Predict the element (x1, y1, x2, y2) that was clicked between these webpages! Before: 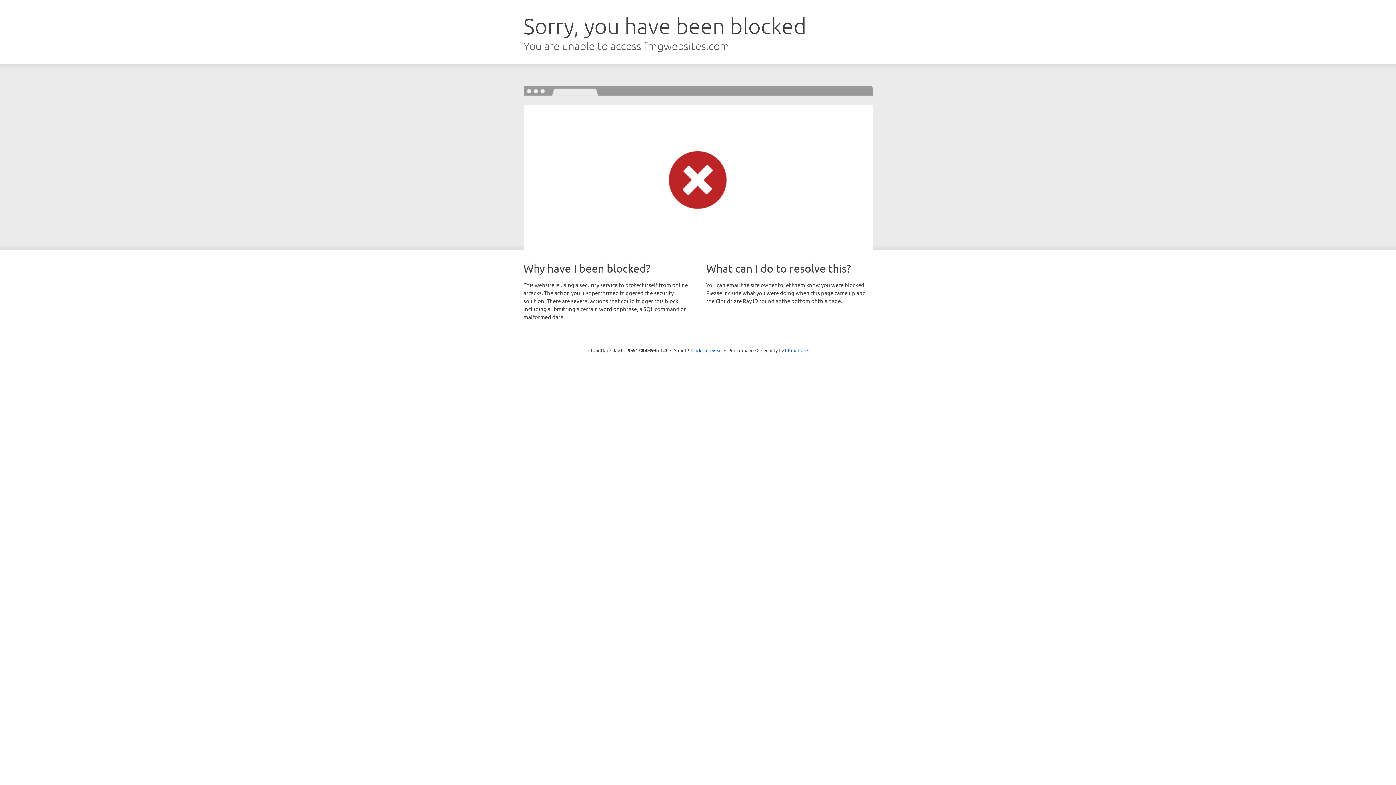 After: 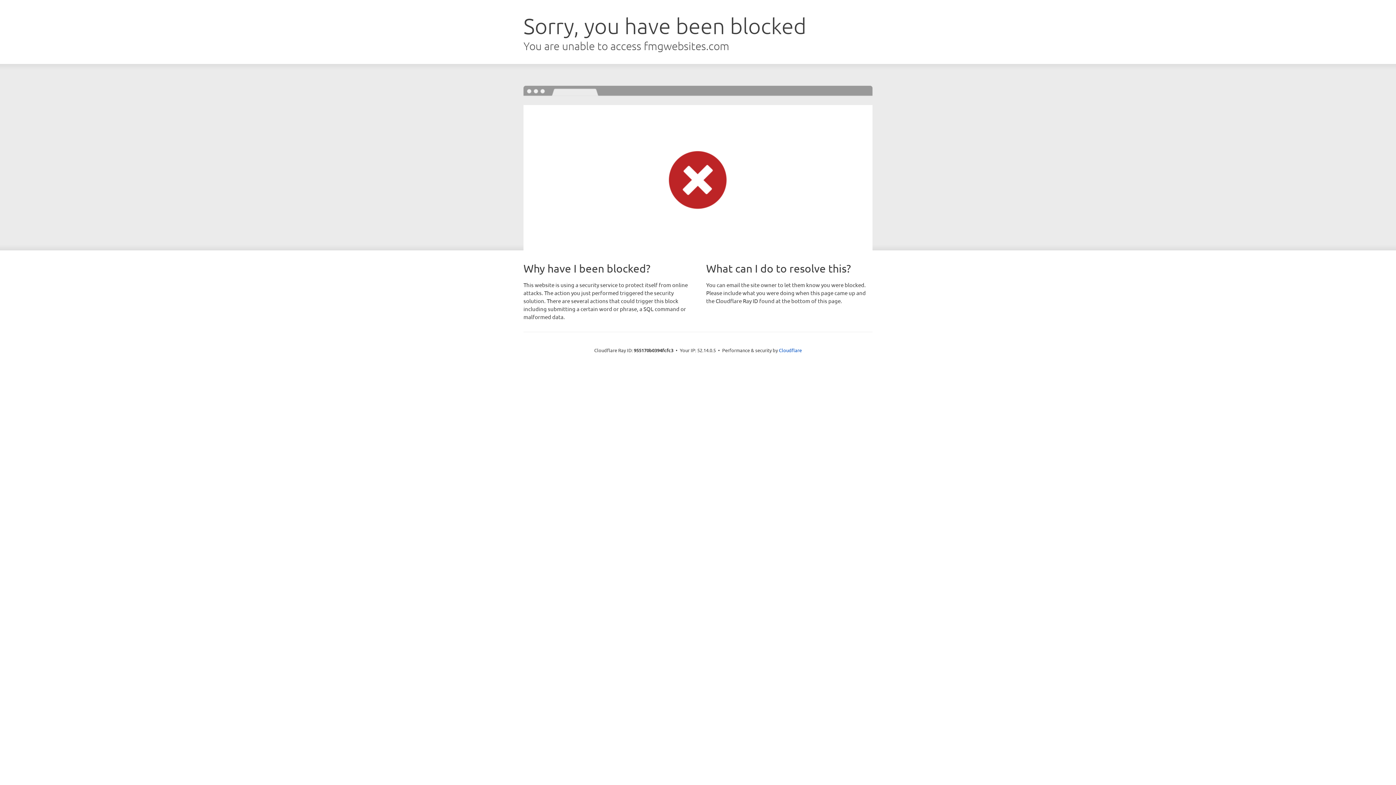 Action: bbox: (691, 346, 722, 353) label: Click to reveal